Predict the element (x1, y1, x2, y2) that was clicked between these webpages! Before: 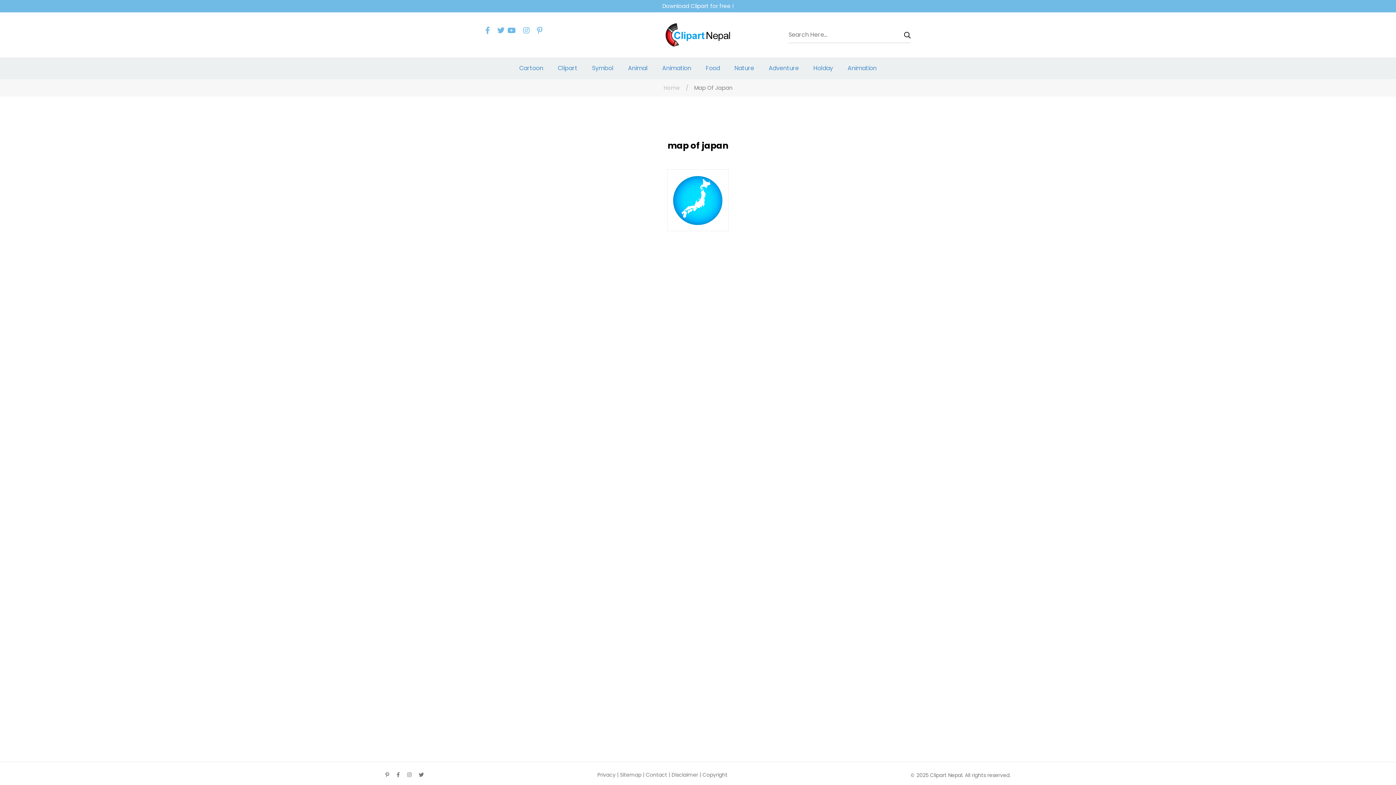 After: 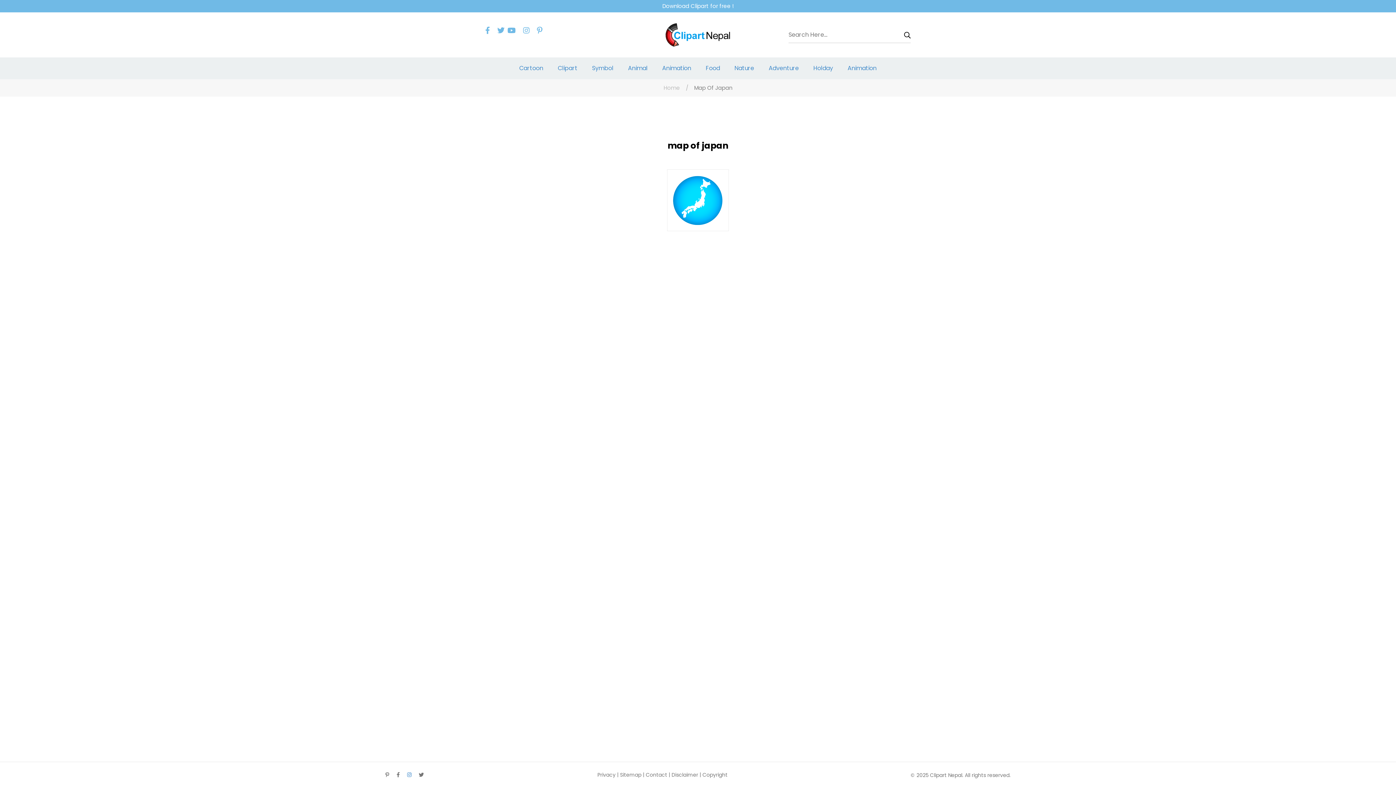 Action: bbox: (407, 771, 411, 778)